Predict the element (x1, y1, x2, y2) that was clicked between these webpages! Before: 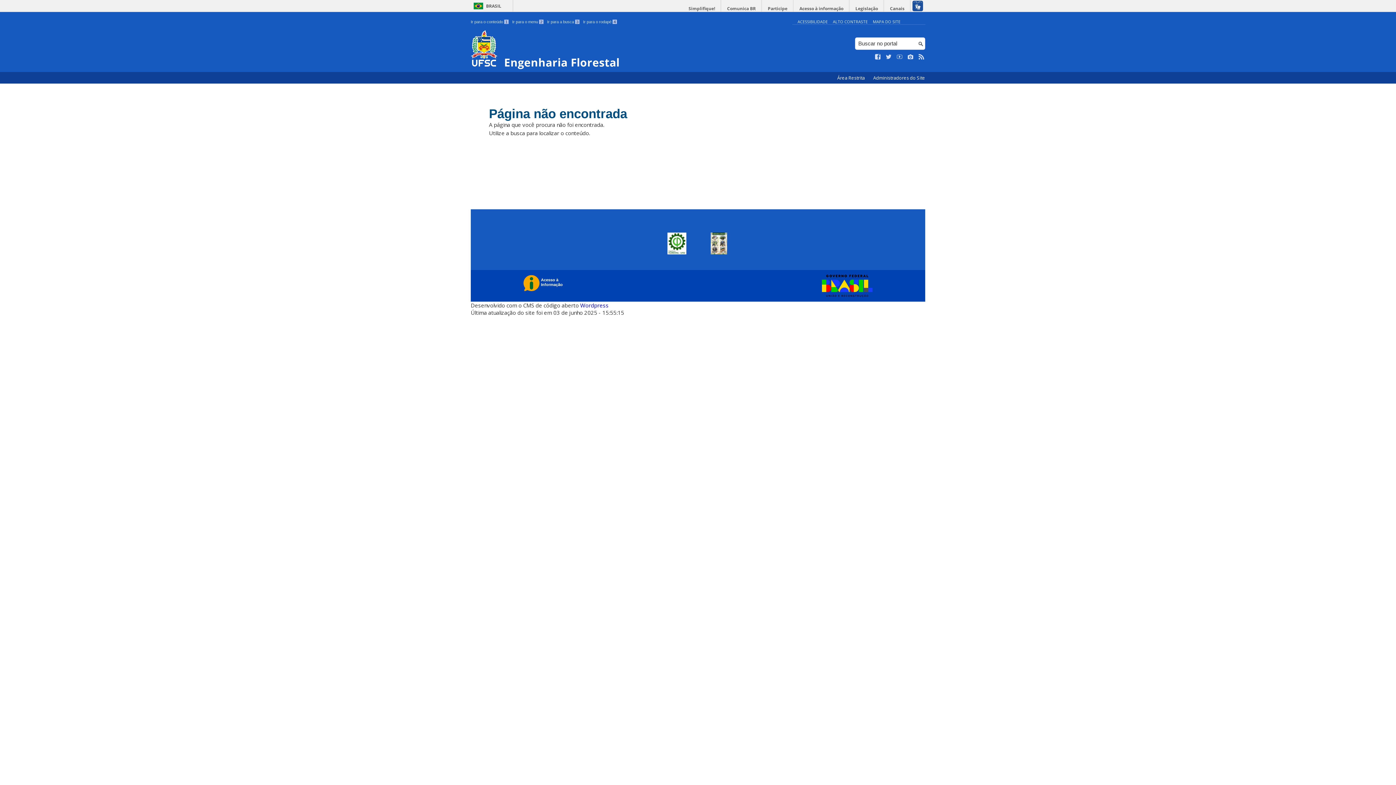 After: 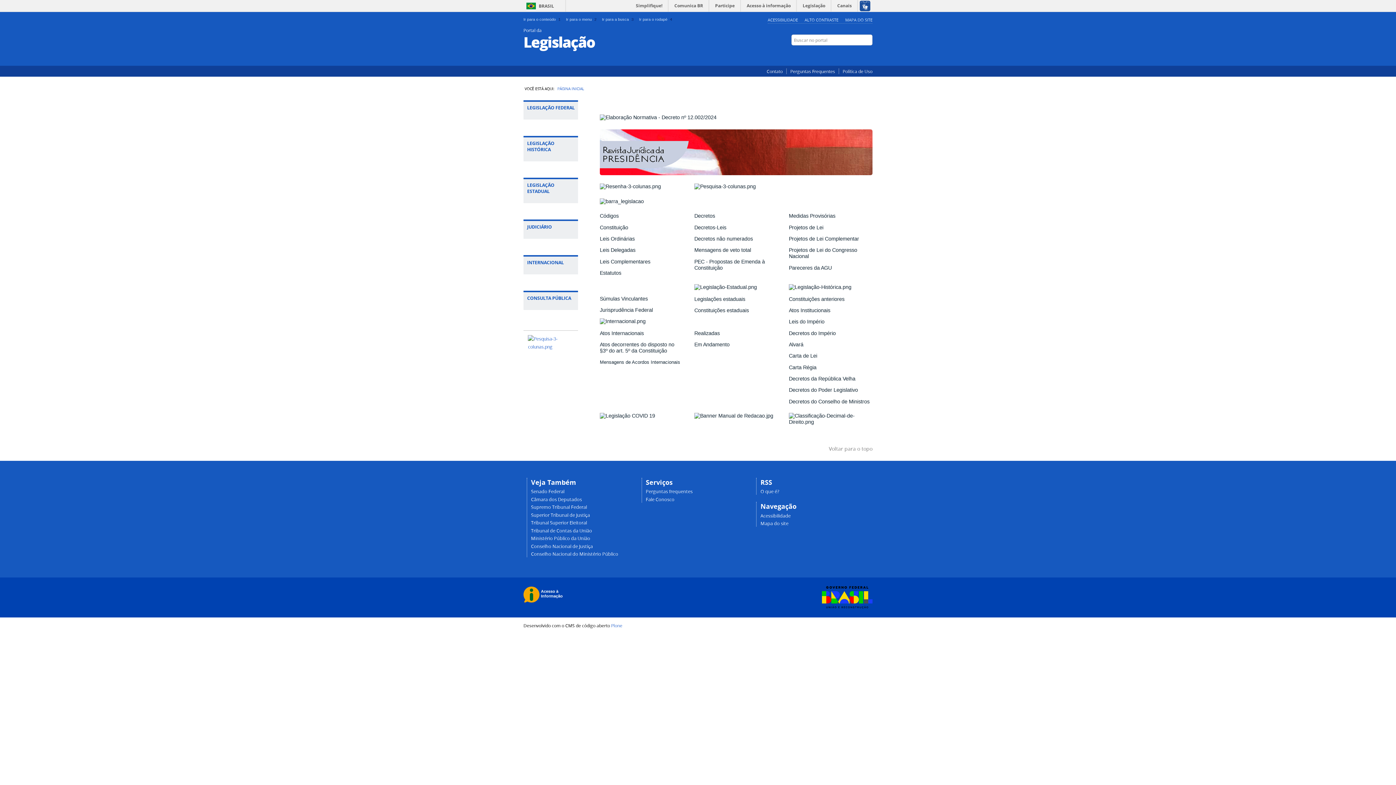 Action: label: Legislação bbox: (850, 0, 883, 17)